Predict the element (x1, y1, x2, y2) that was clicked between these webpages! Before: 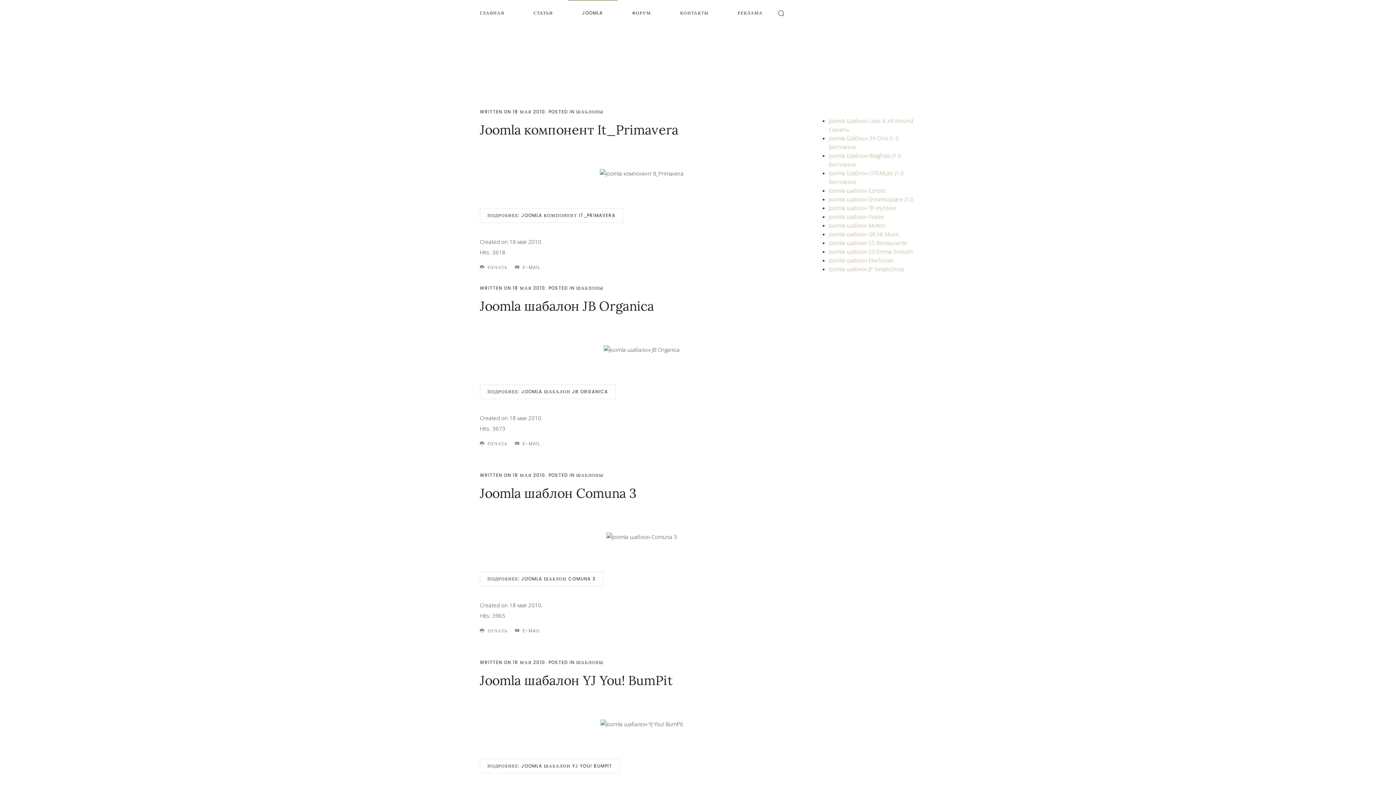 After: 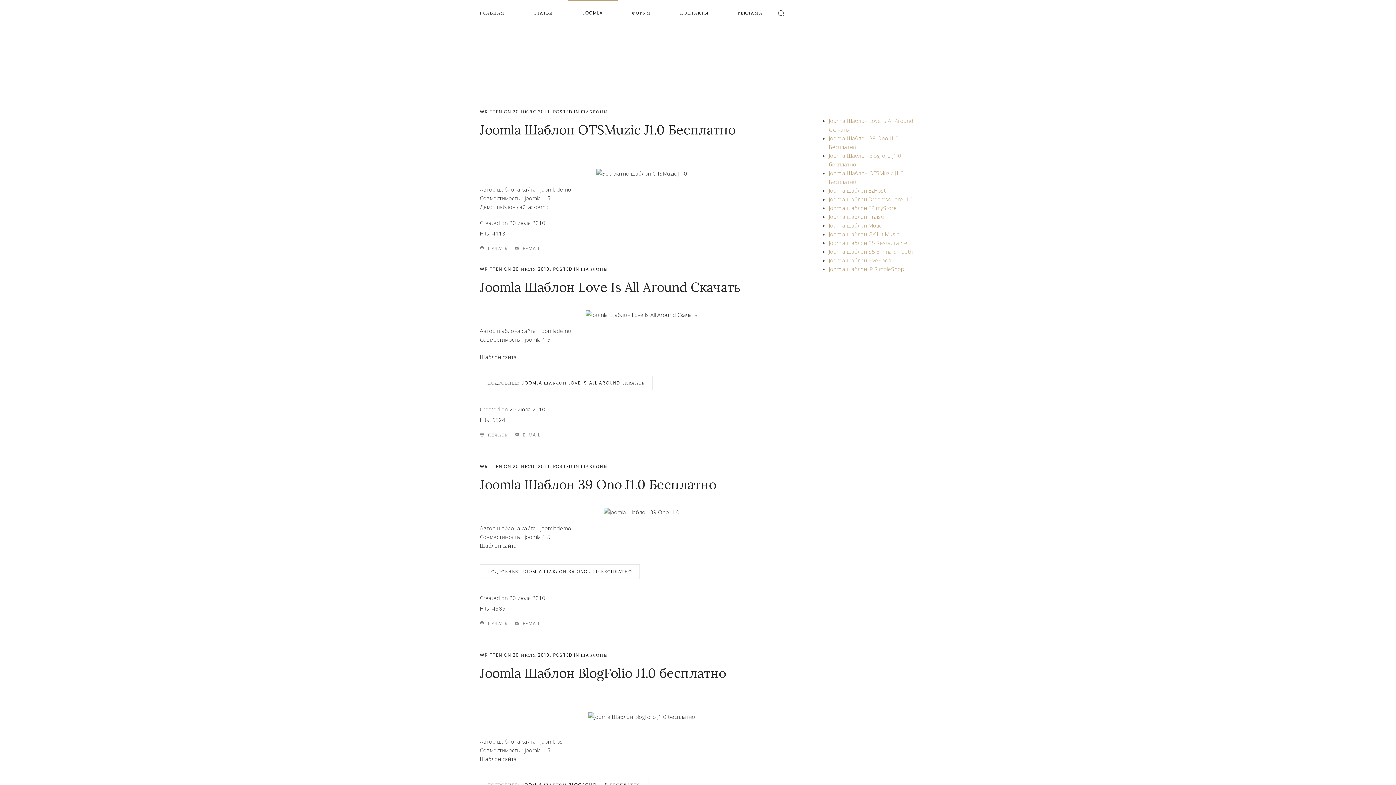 Action: bbox: (576, 659, 603, 665) label: ШАБЛОНЫ